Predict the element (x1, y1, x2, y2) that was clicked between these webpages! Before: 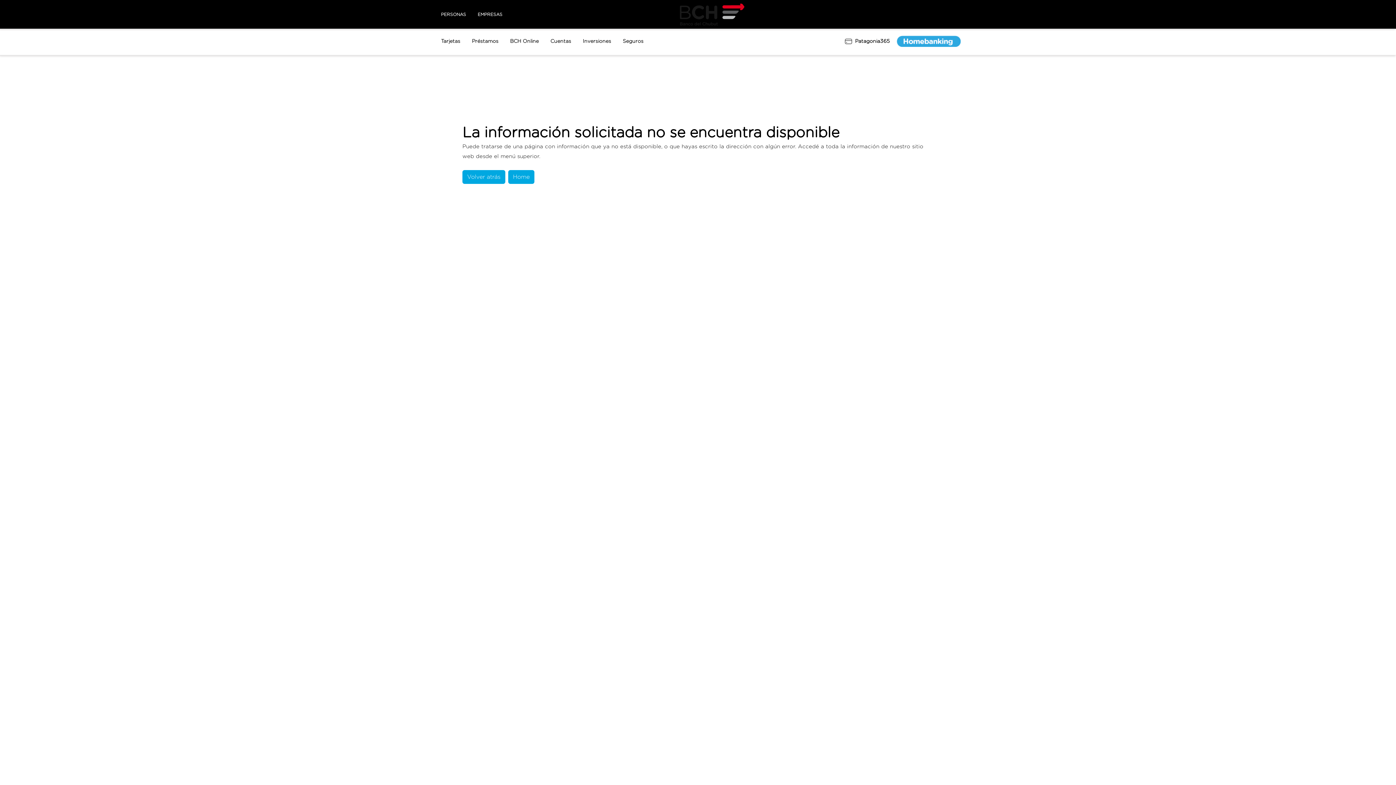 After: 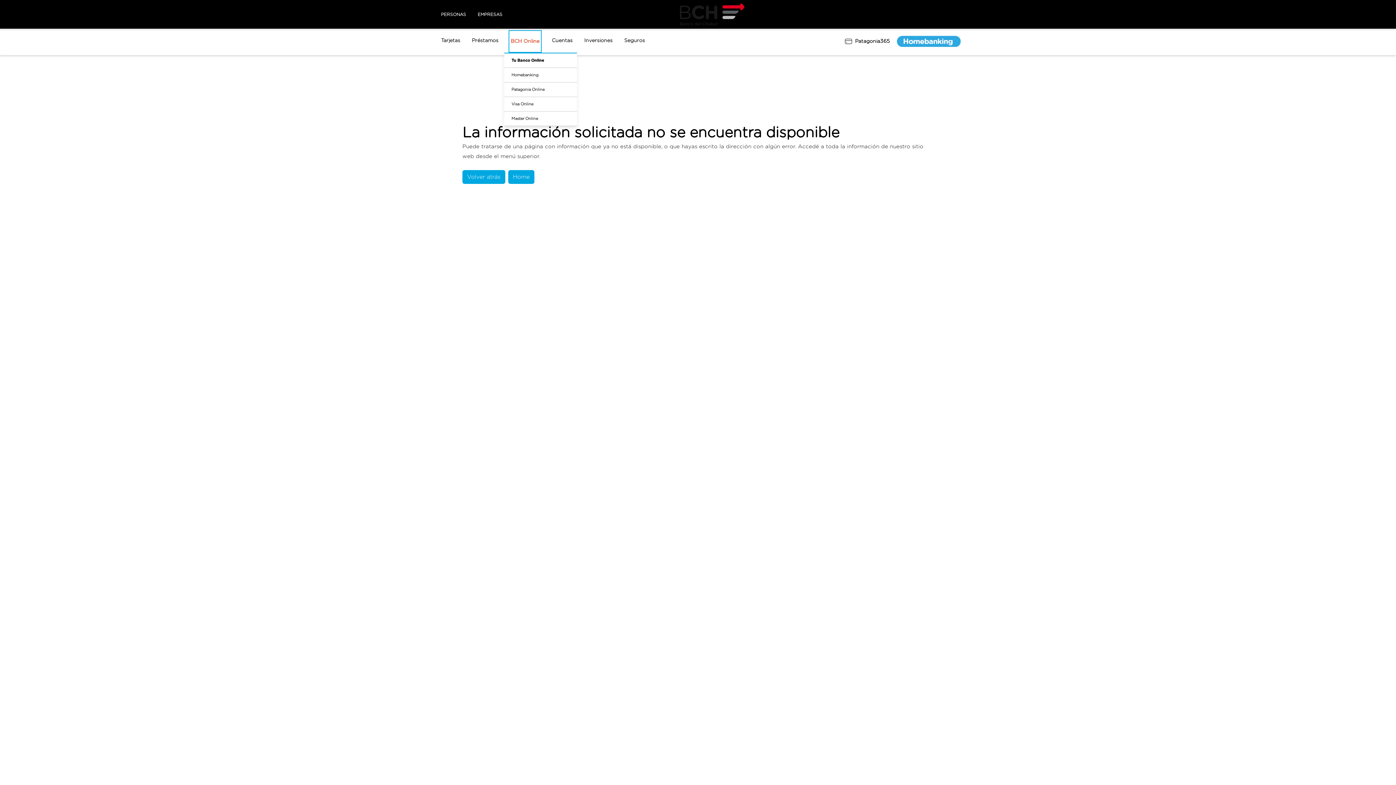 Action: bbox: (508, 30, 540, 51) label: BCH Online